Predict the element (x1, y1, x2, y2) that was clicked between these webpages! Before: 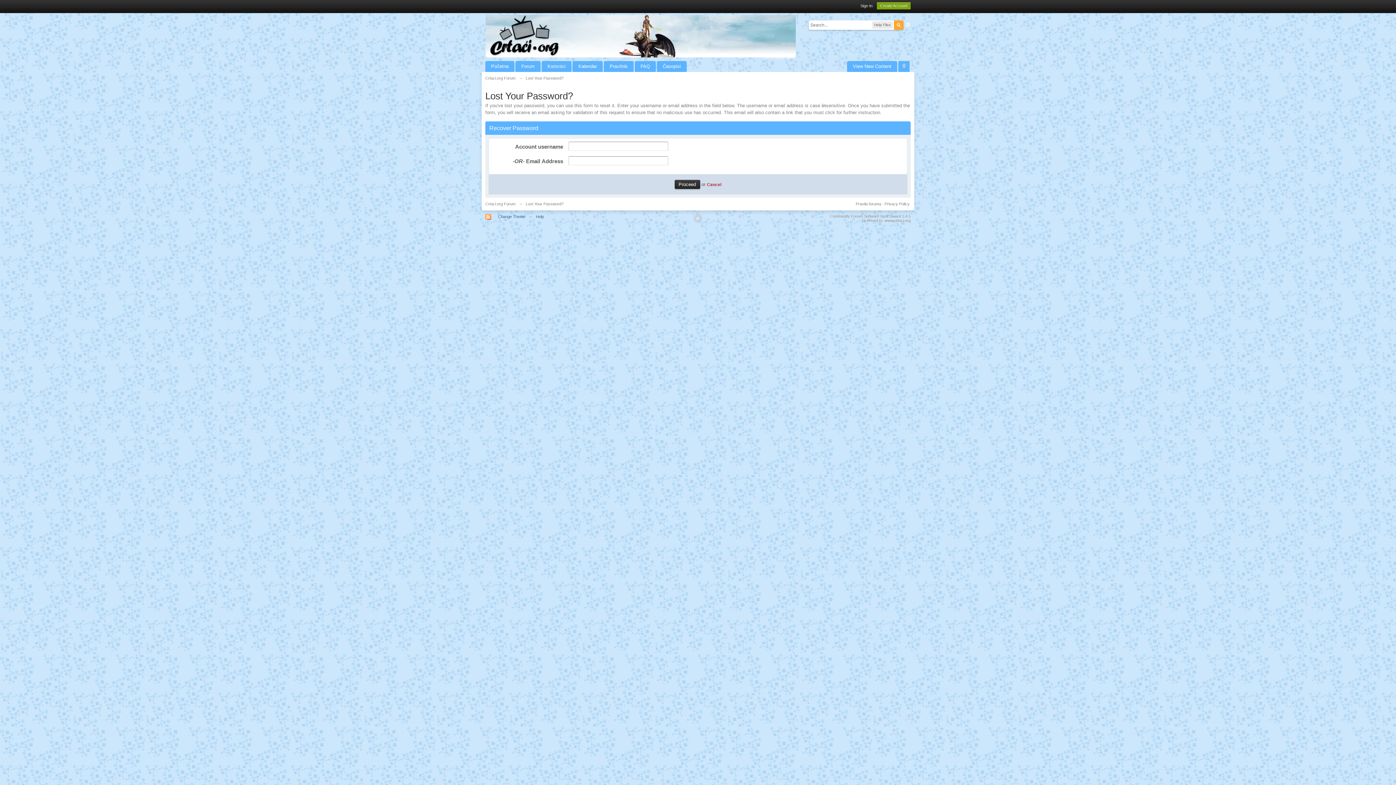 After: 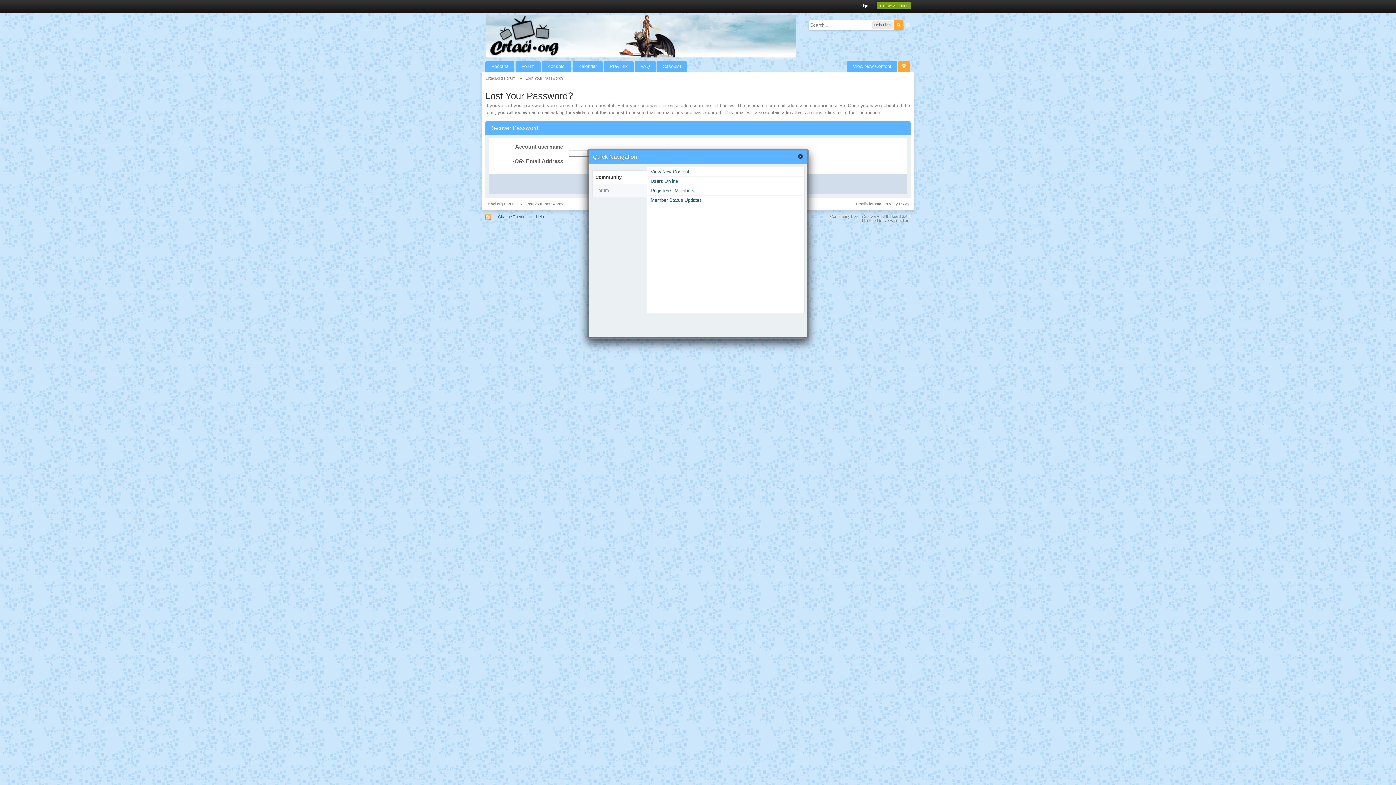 Action: bbox: (898, 61, 909, 72) label:  